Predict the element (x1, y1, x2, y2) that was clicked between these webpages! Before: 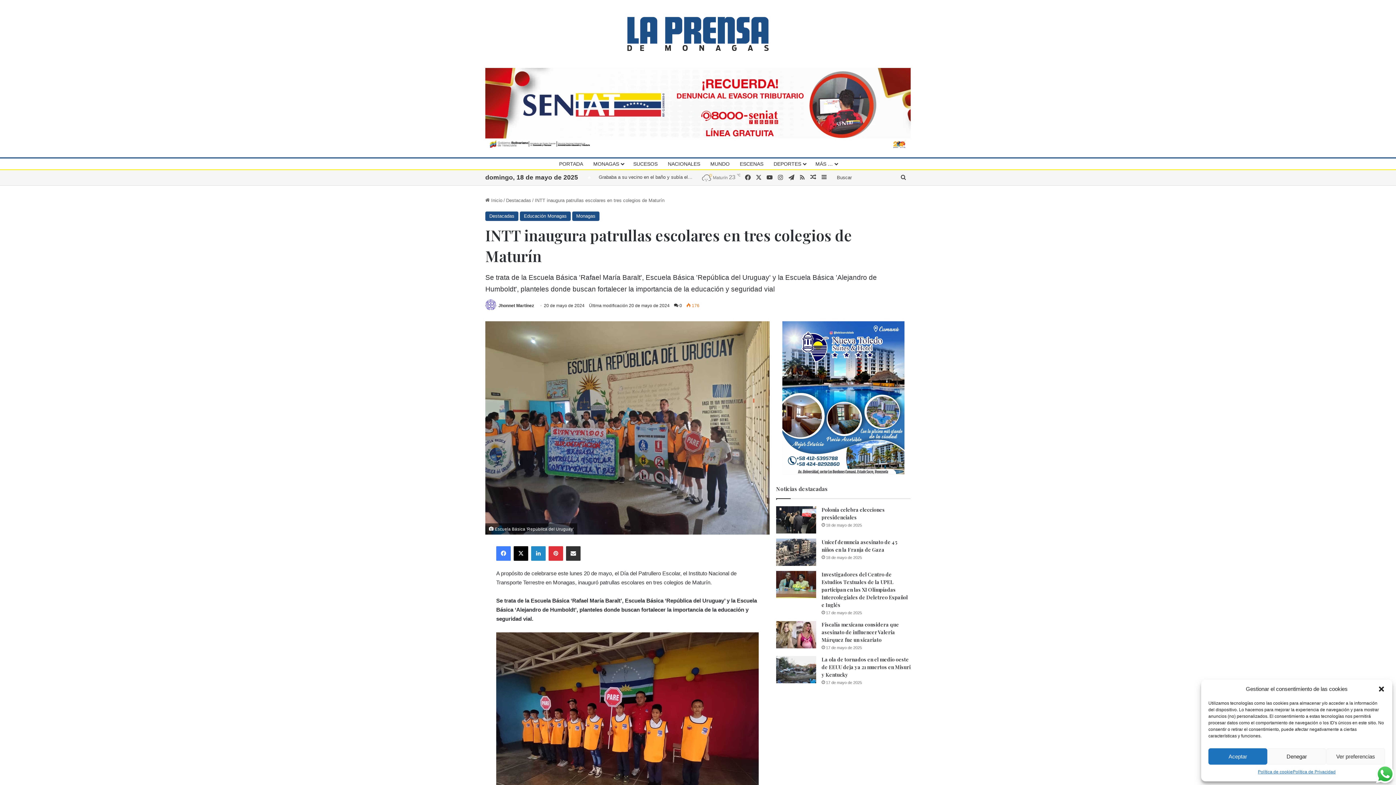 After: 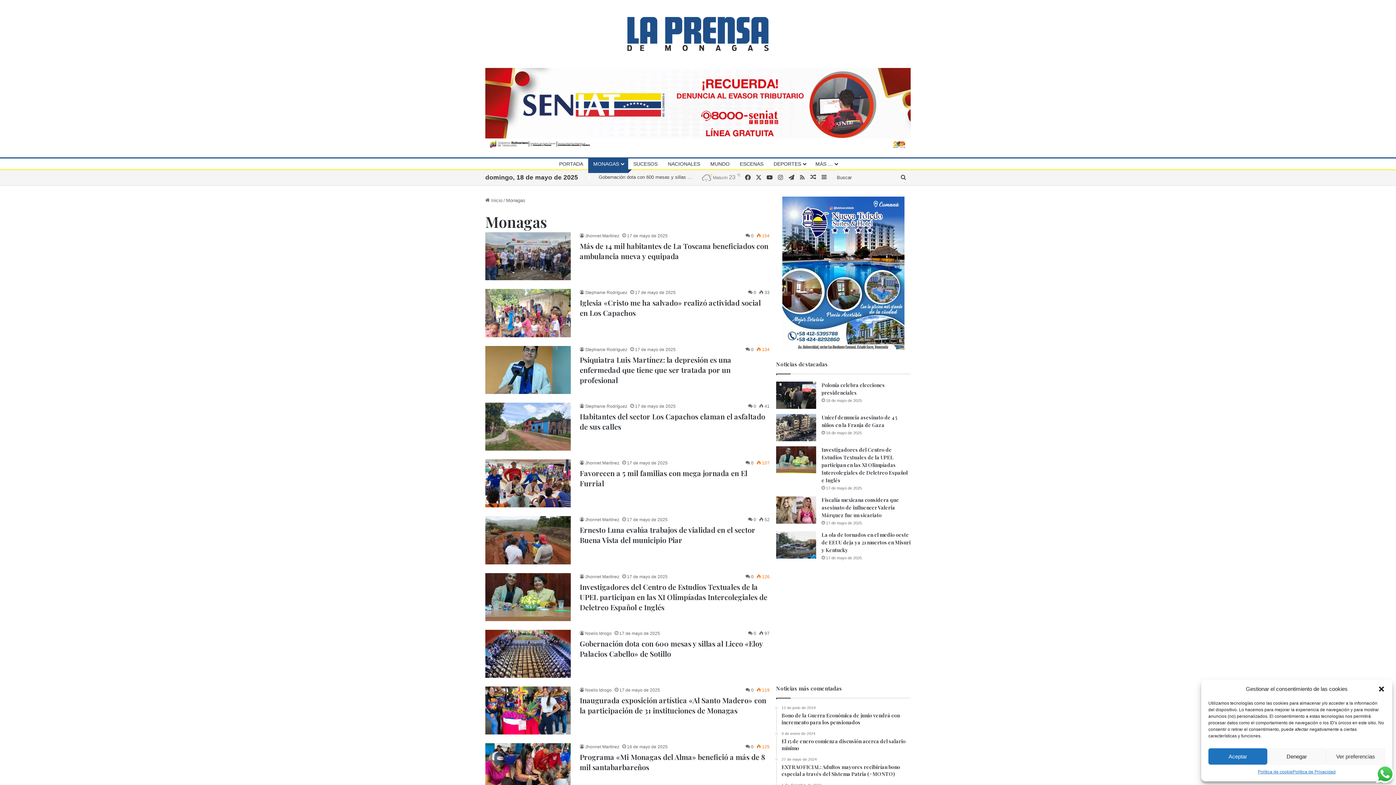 Action: bbox: (588, 158, 628, 169) label: MONAGAS